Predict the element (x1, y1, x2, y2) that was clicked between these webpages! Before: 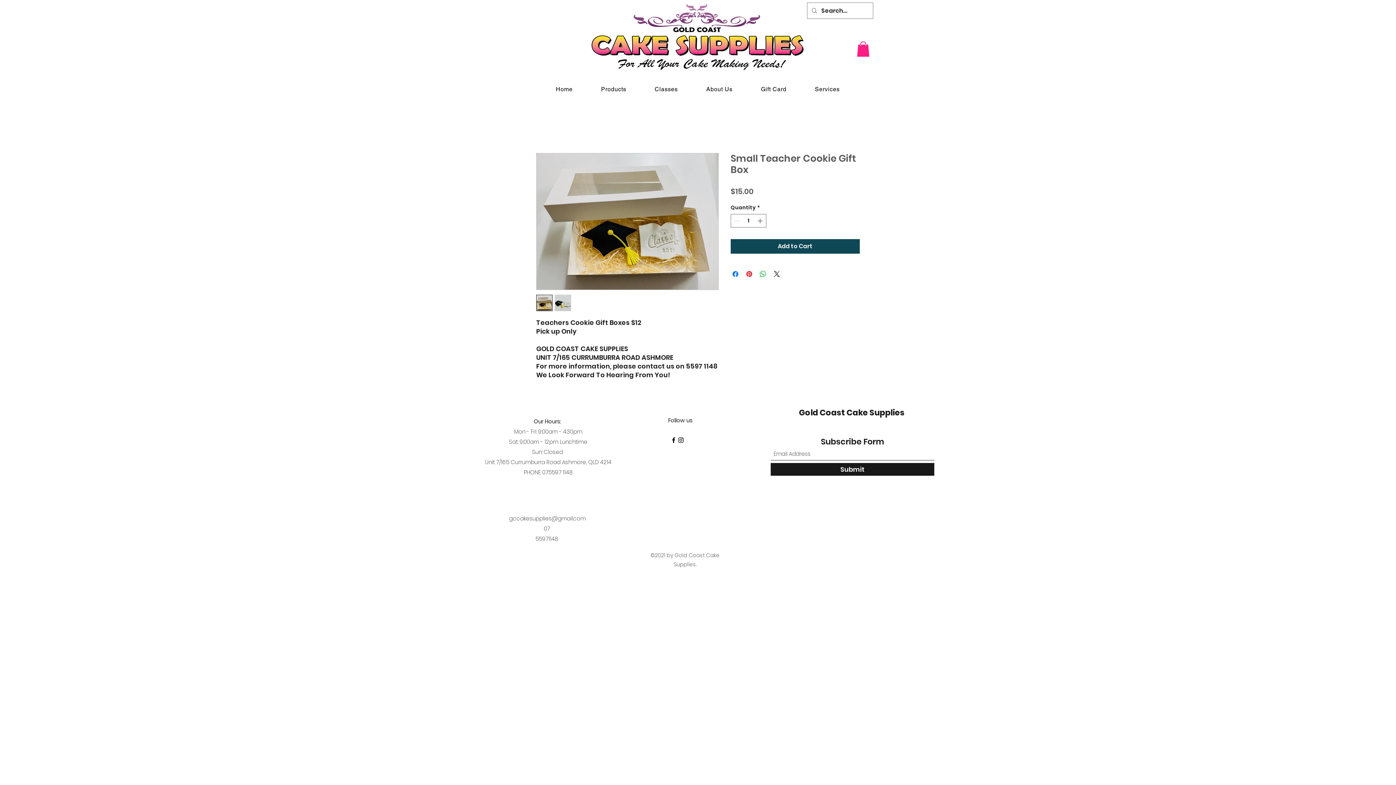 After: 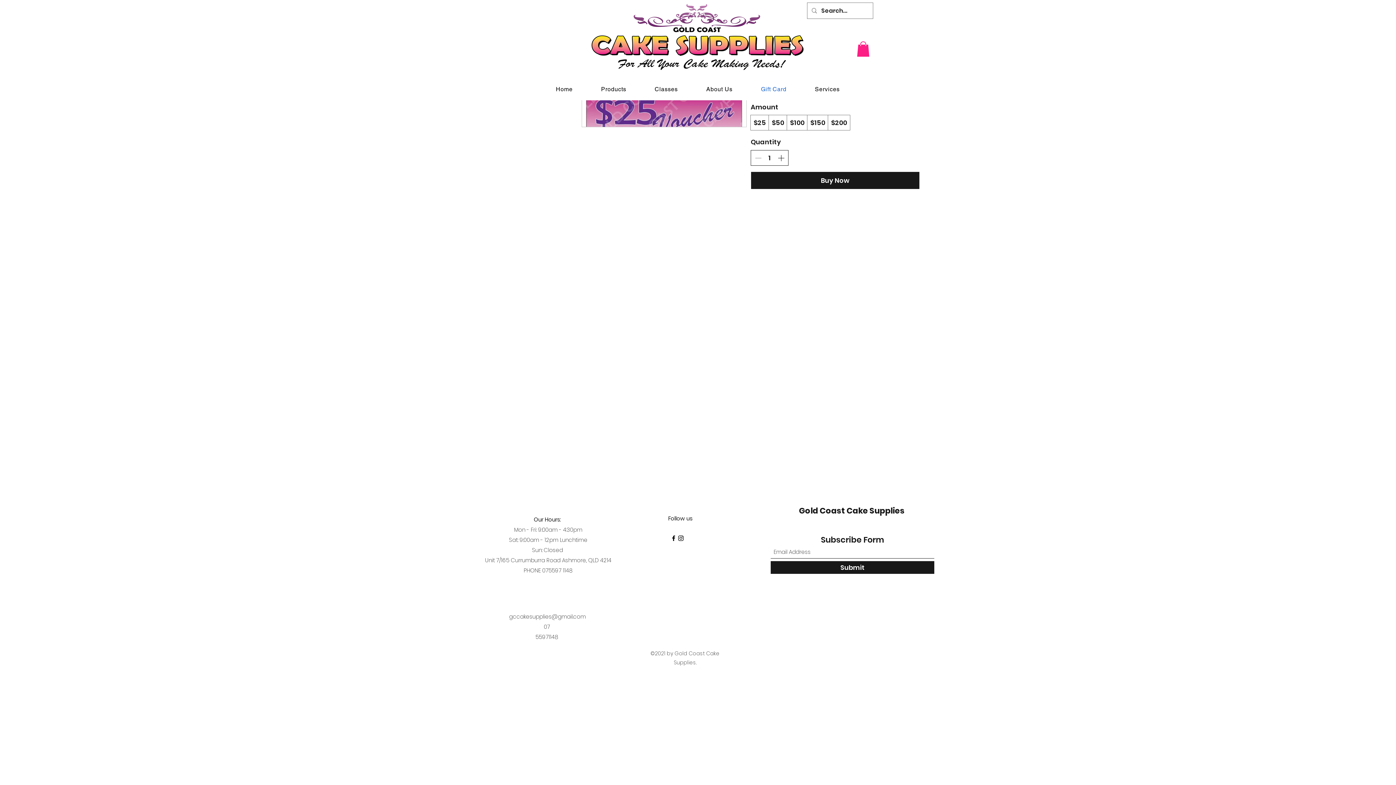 Action: label: Gift Card bbox: (748, 82, 799, 96)